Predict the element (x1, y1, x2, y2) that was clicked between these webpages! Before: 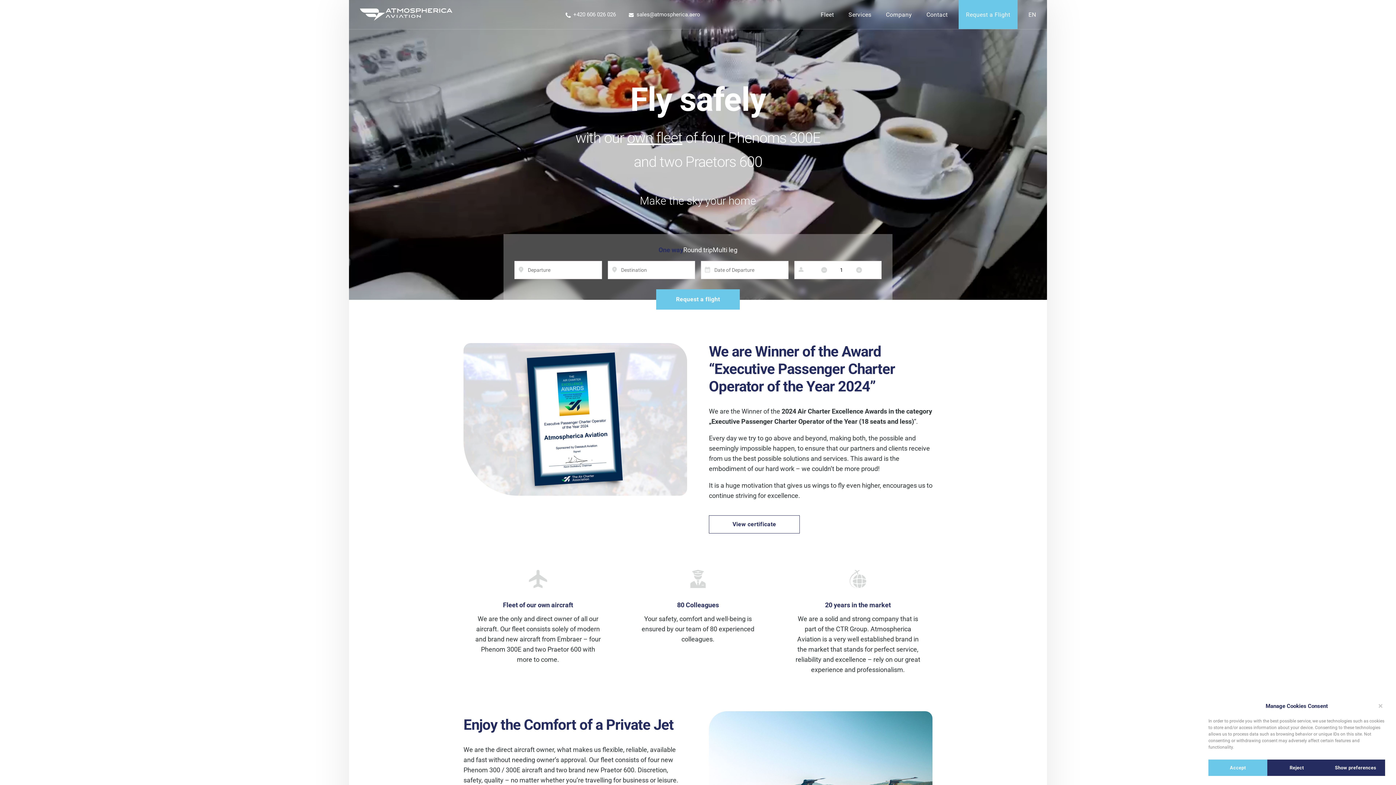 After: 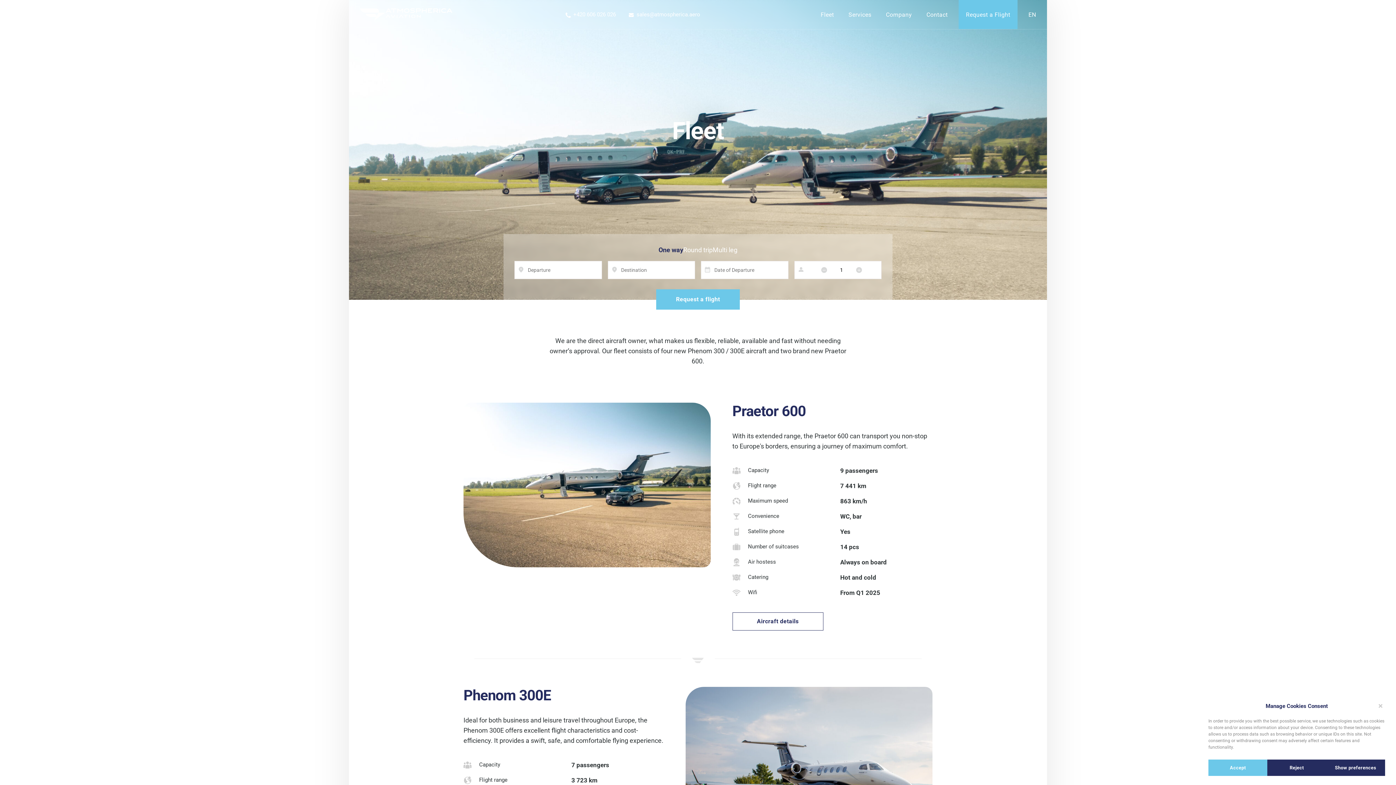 Action: bbox: (813, 0, 841, 28) label: Fleet